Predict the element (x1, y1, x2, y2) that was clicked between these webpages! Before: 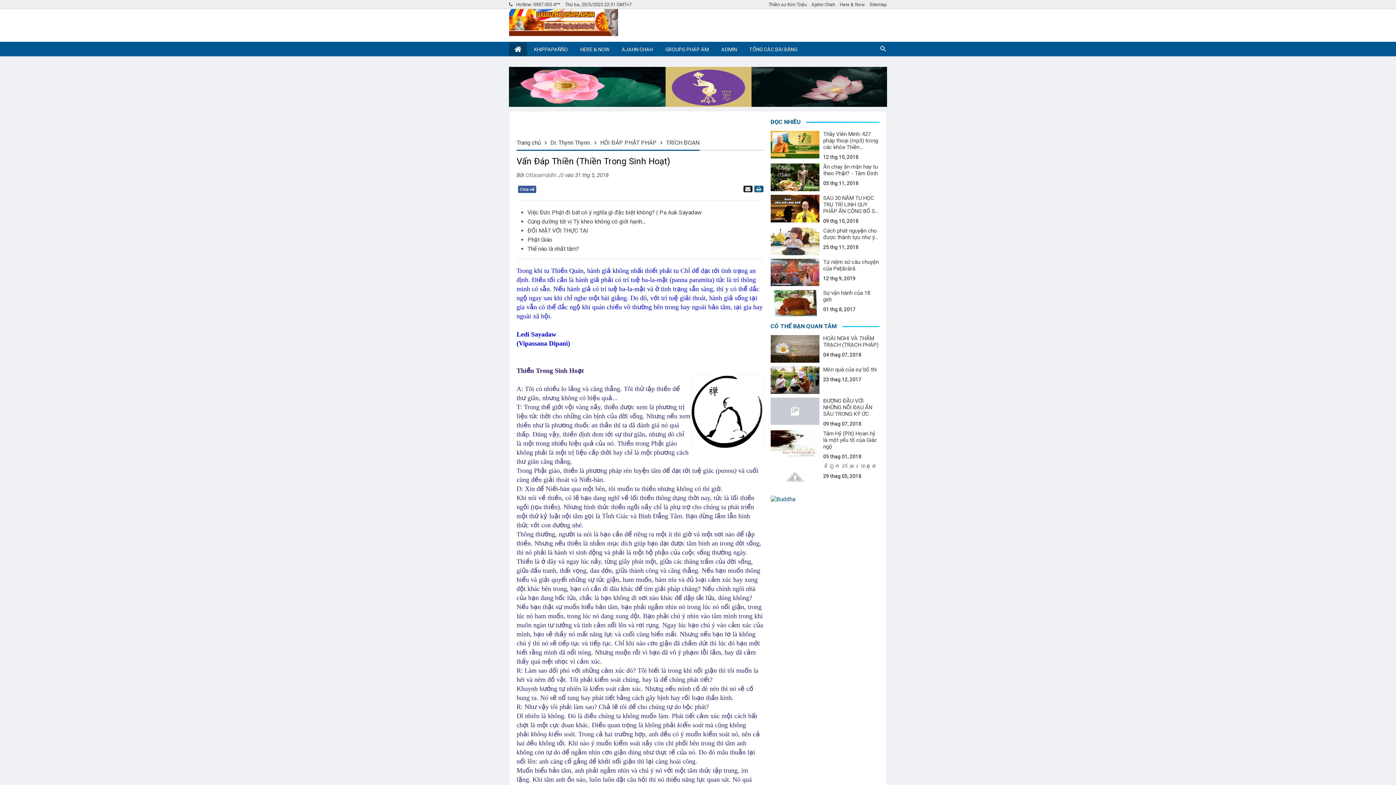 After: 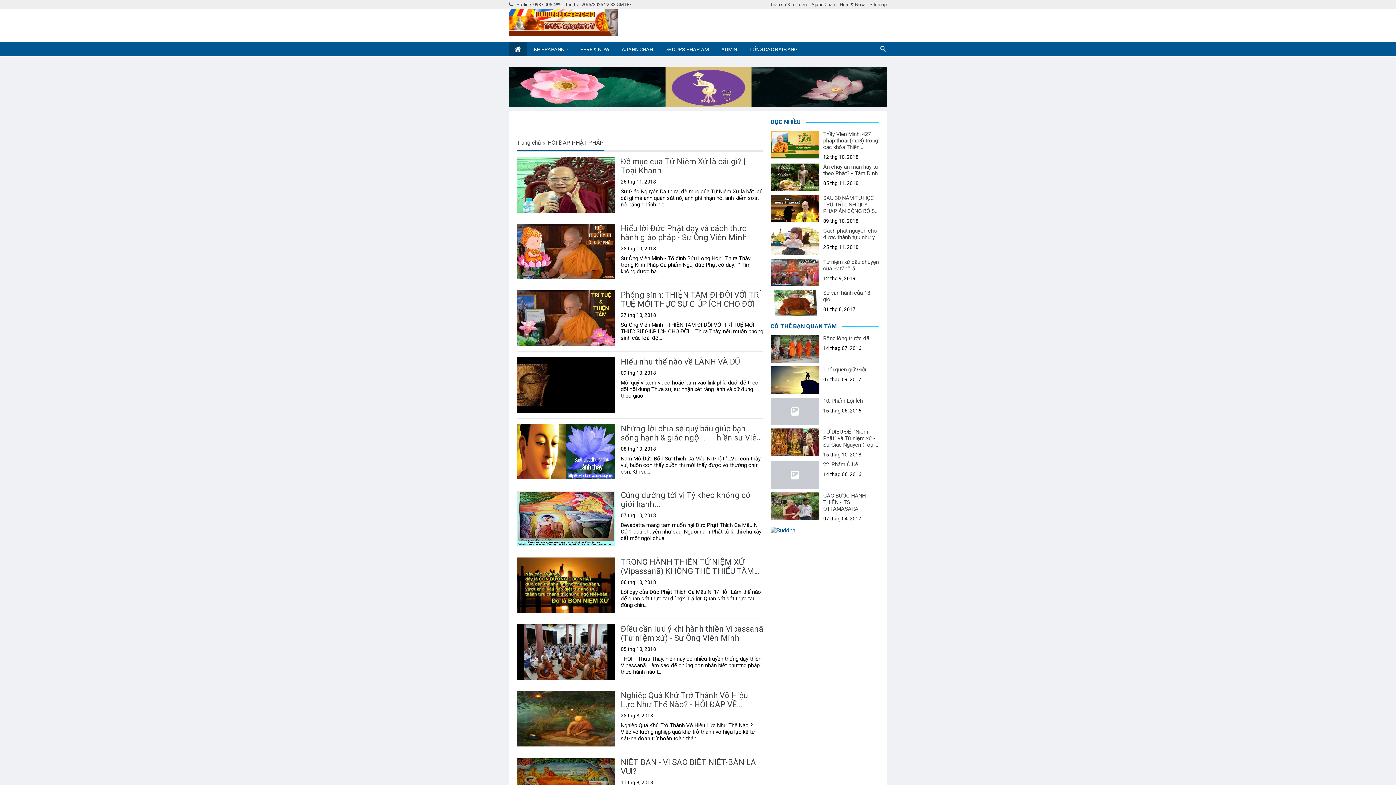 Action: label: HỎI ĐÁP PHẬT PHÁP bbox: (600, 139, 656, 146)